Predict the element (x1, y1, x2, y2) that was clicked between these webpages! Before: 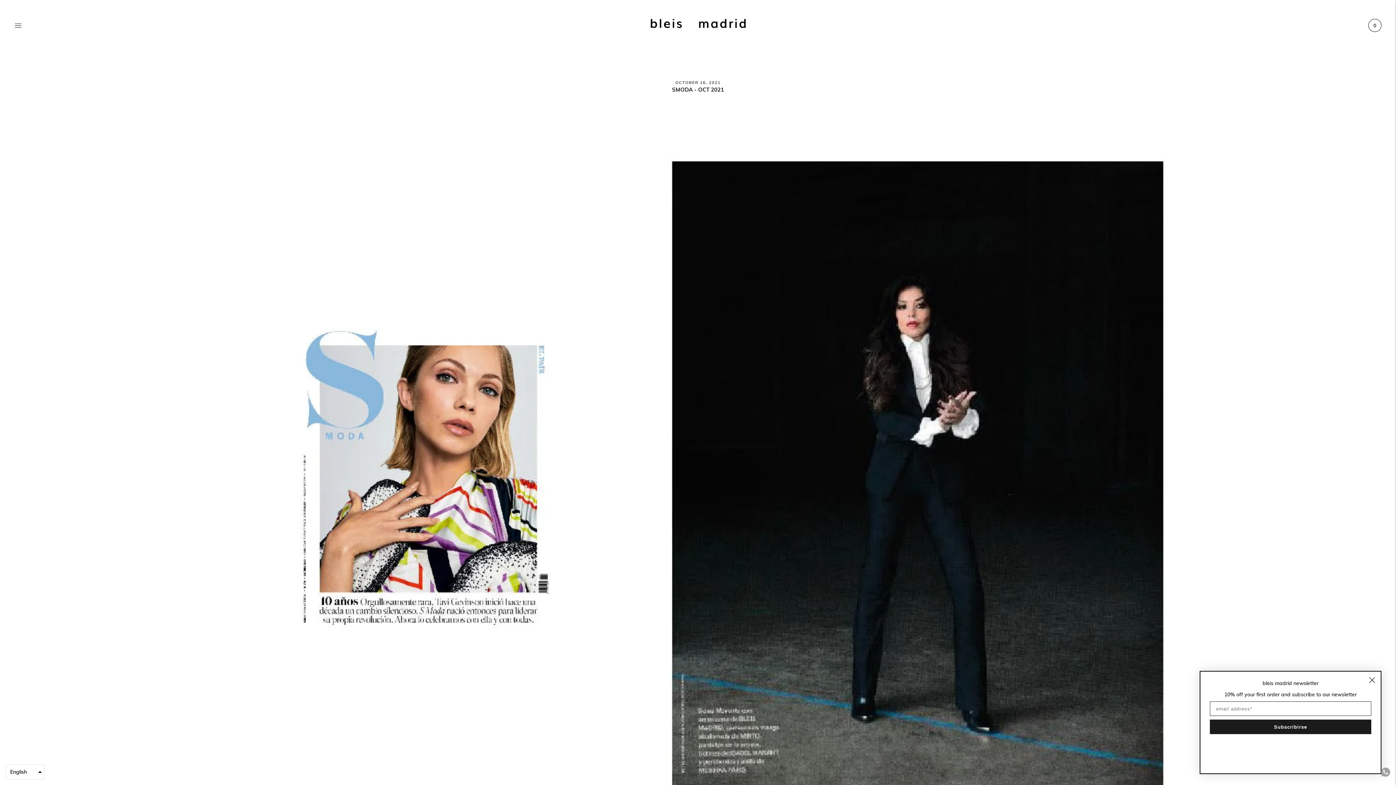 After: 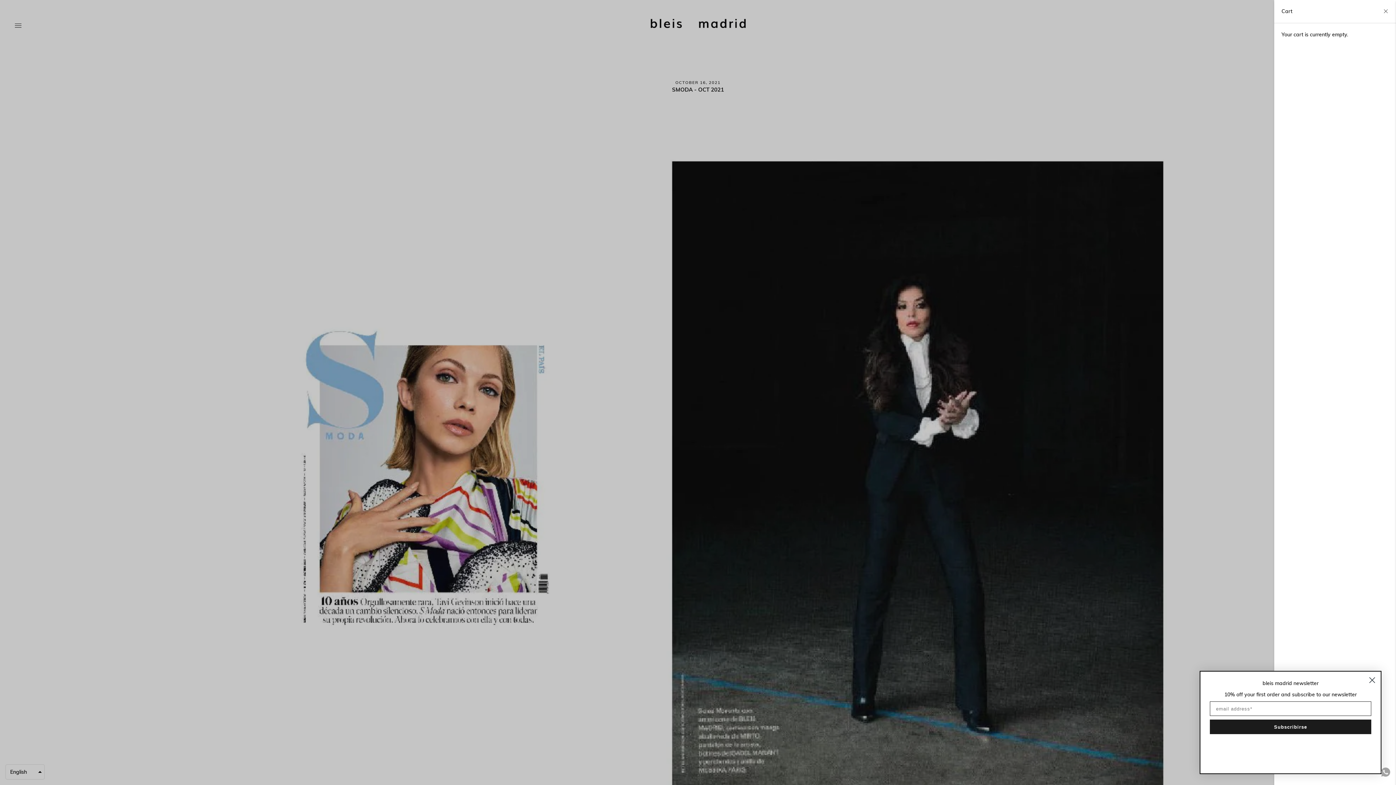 Action: label: 0 bbox: (1368, 17, 1381, 33)